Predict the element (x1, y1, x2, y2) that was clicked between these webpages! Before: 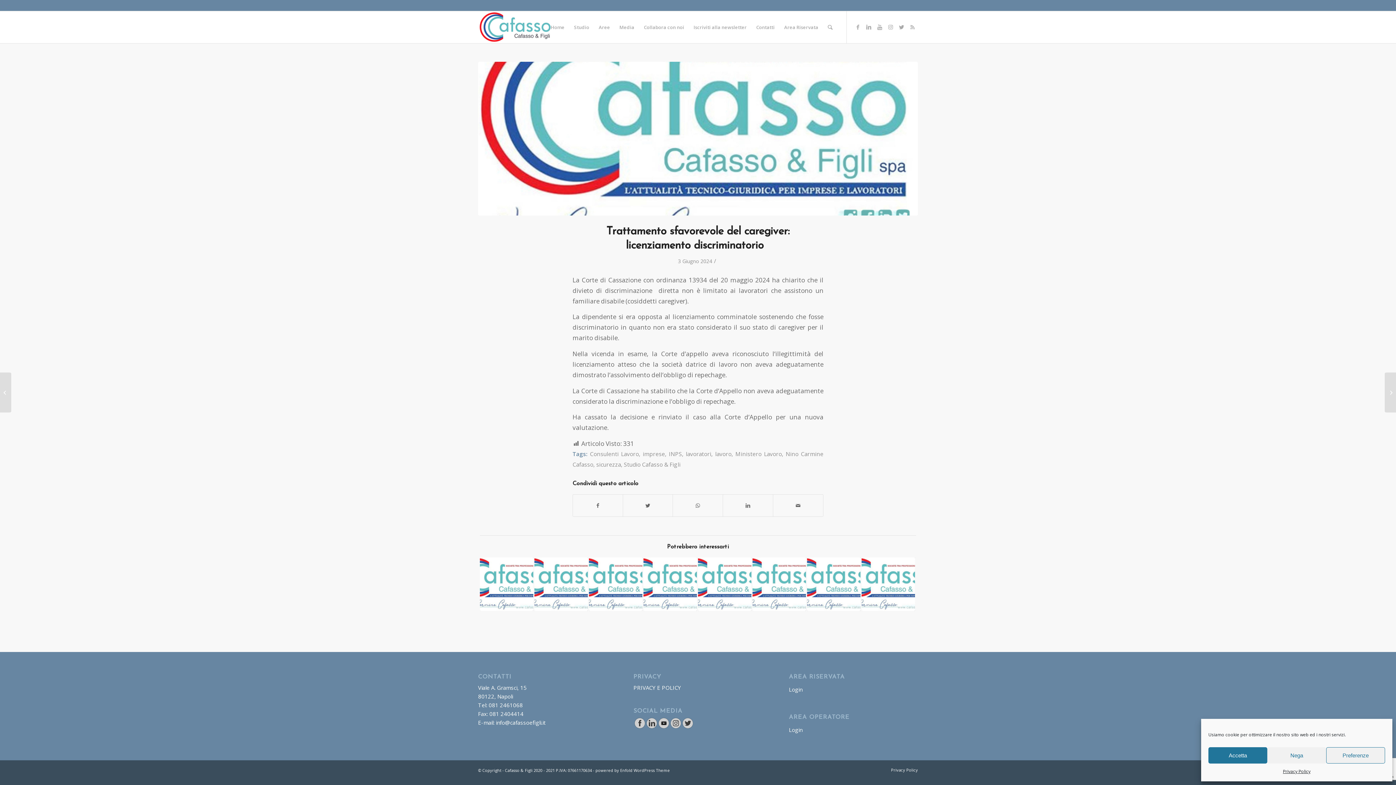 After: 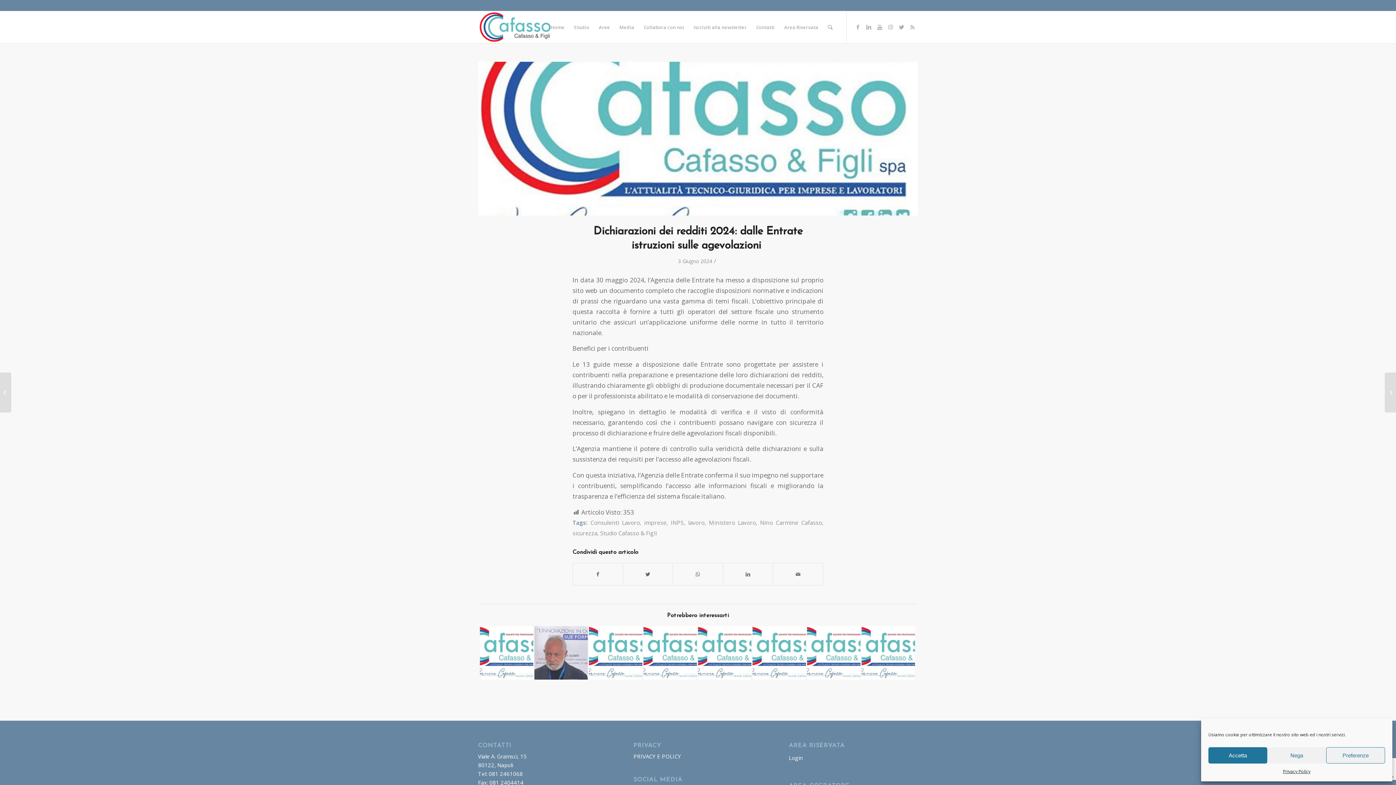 Action: label: 	Dichiarazioni dei redditi 2024: dalle Entrate istruzioni sulle agevolazioni... bbox: (1385, 372, 1396, 412)